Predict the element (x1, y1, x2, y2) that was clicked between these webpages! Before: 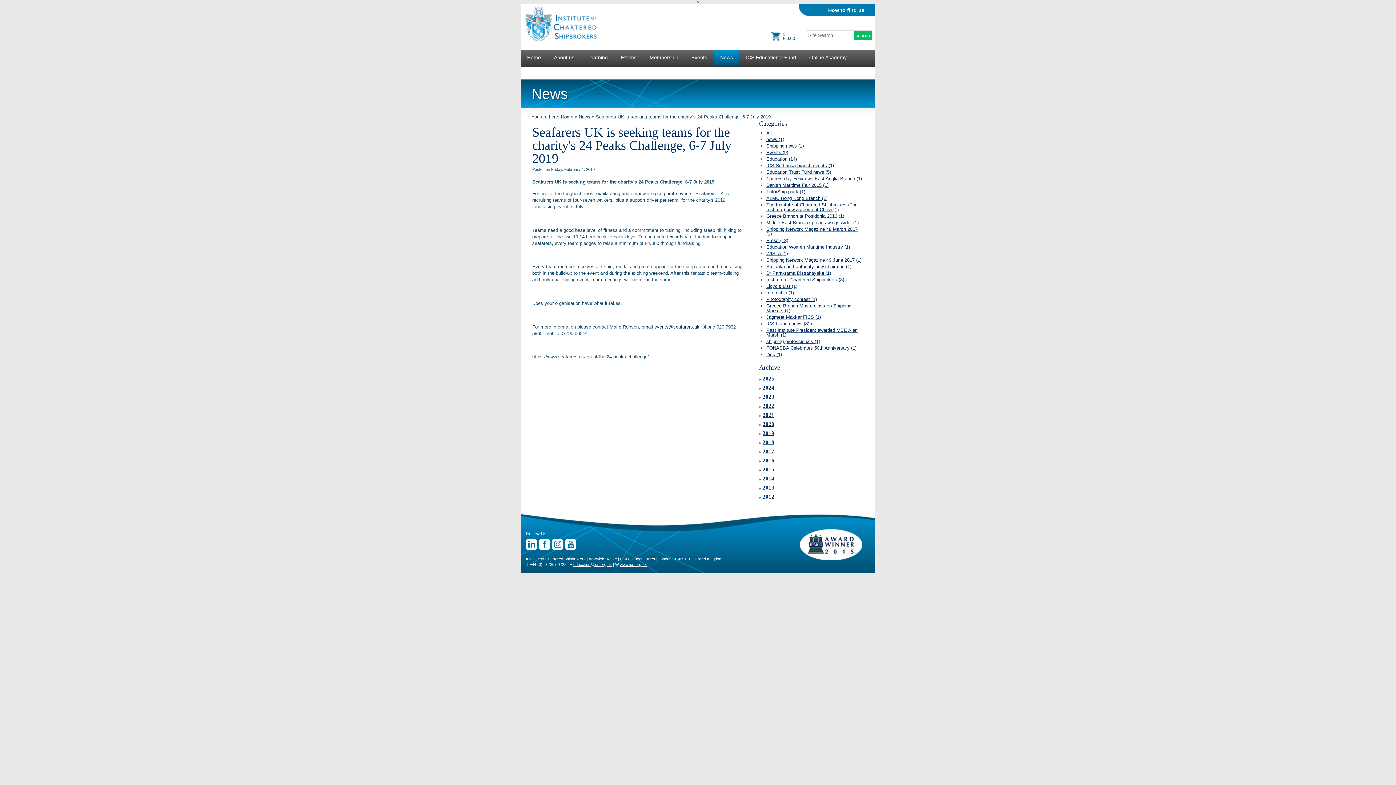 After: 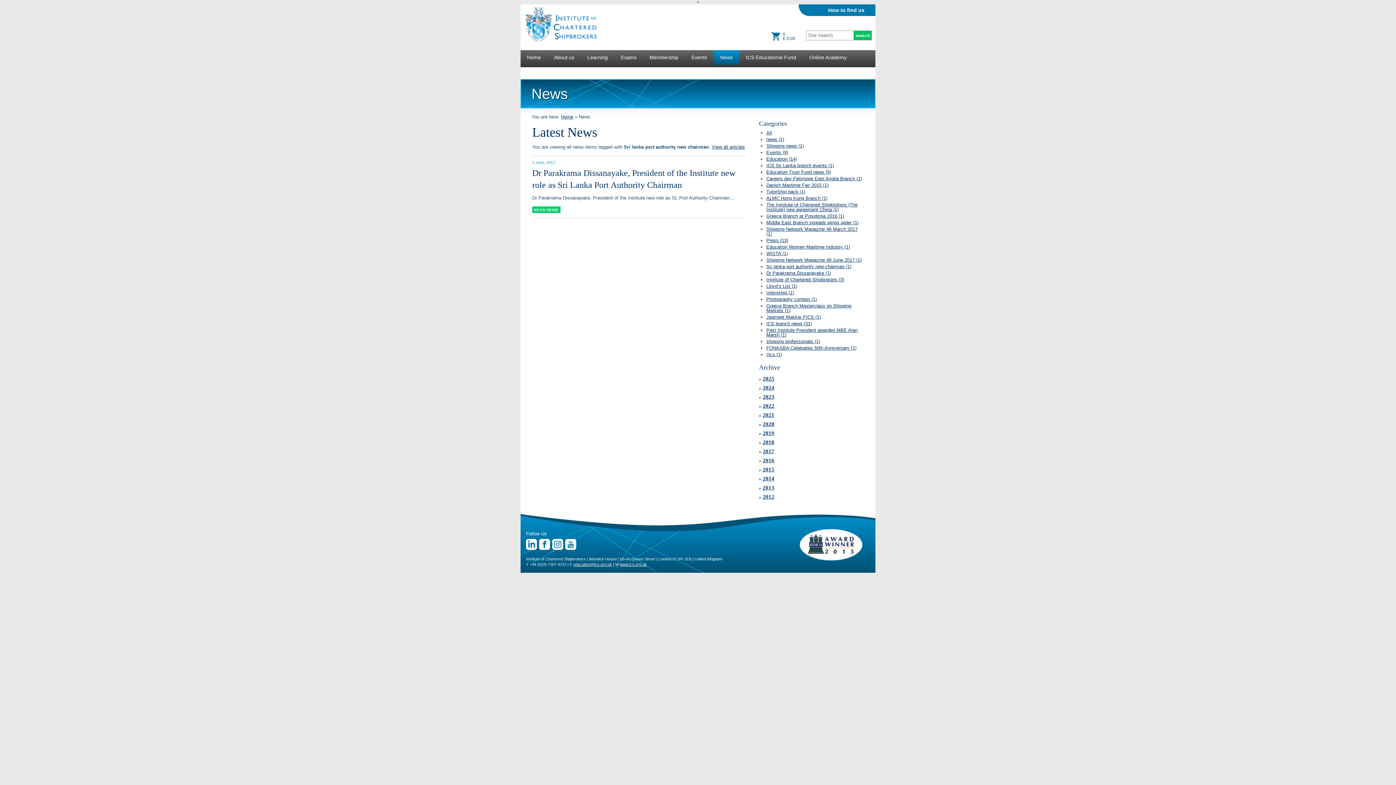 Action: bbox: (766, 264, 851, 269) label: Sri lanka port authority new chairman (1)